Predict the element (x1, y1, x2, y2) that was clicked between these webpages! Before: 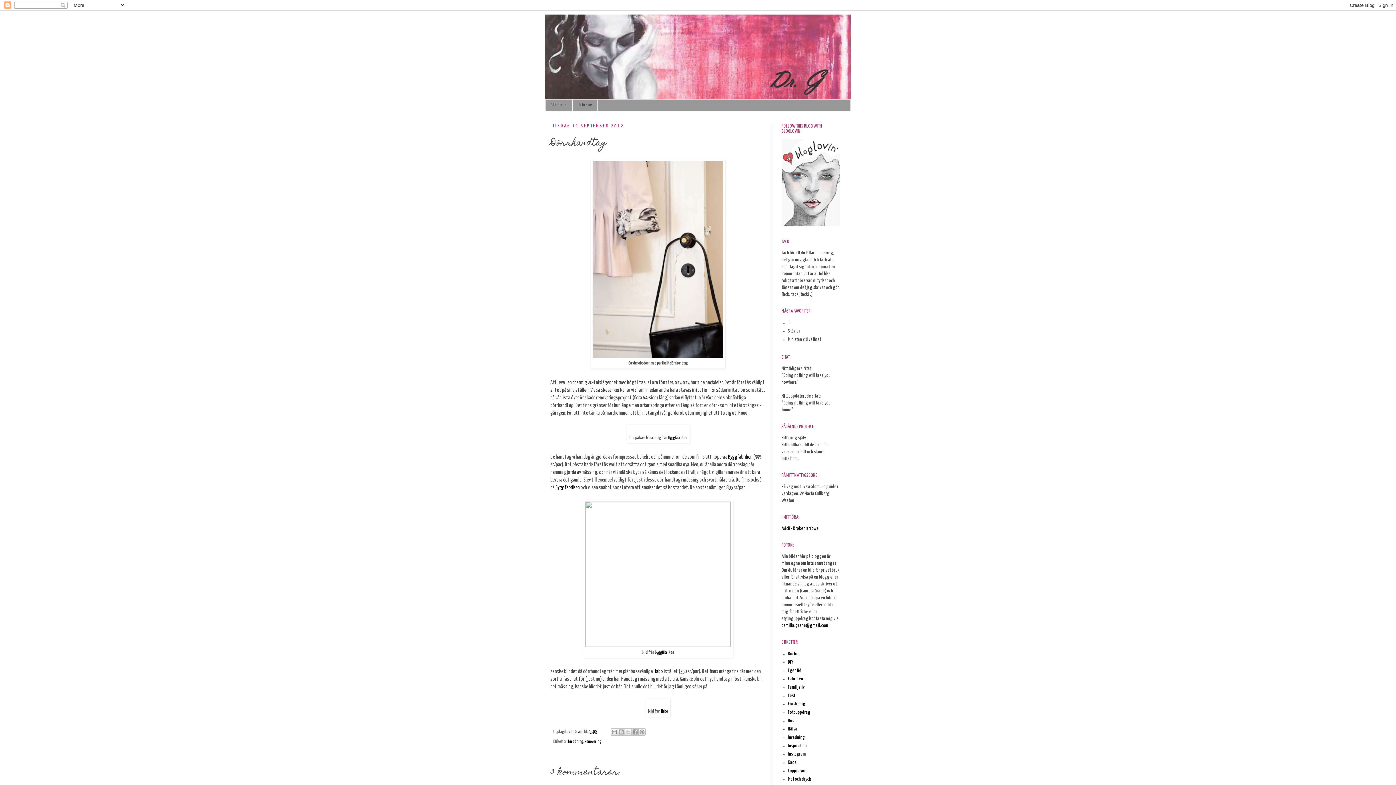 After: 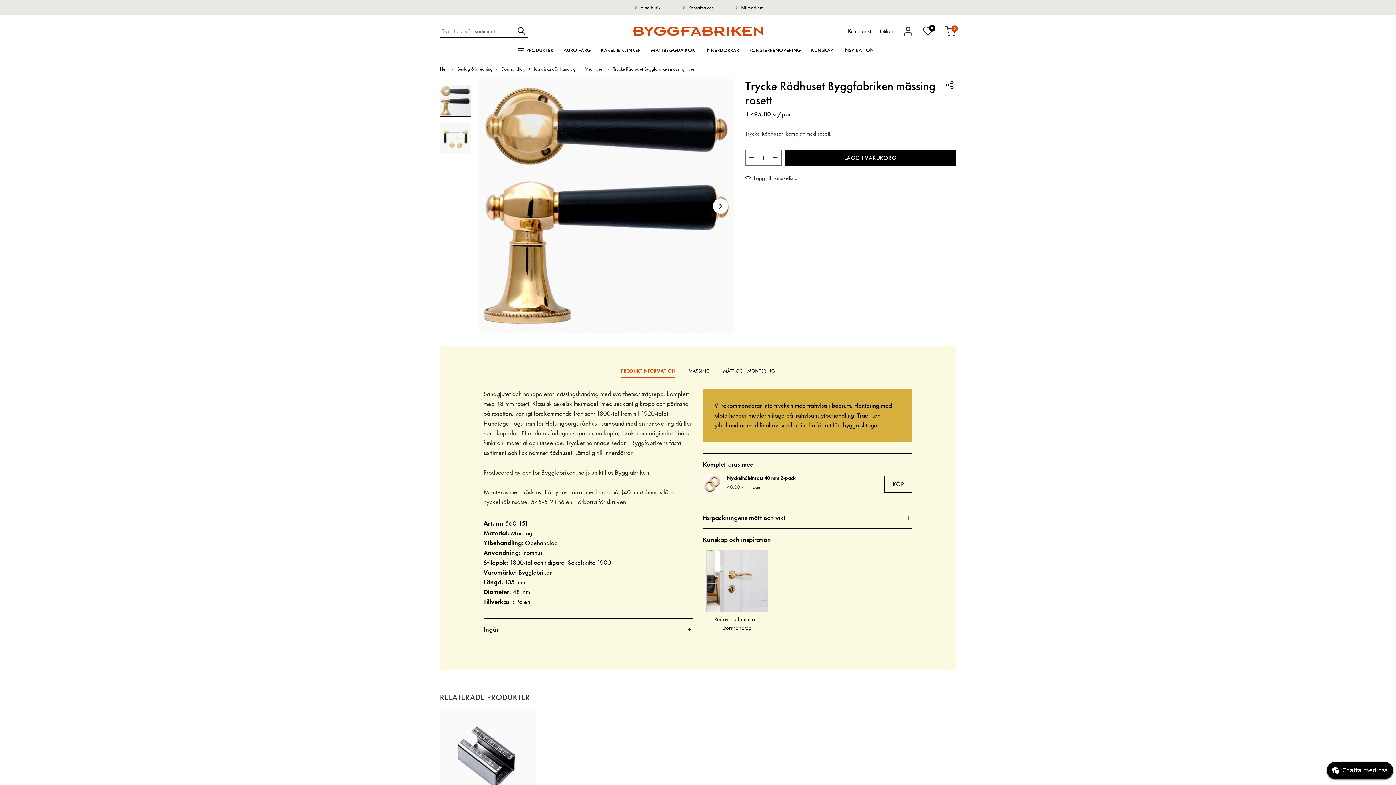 Action: label: Byggfabriken bbox: (655, 650, 674, 654)